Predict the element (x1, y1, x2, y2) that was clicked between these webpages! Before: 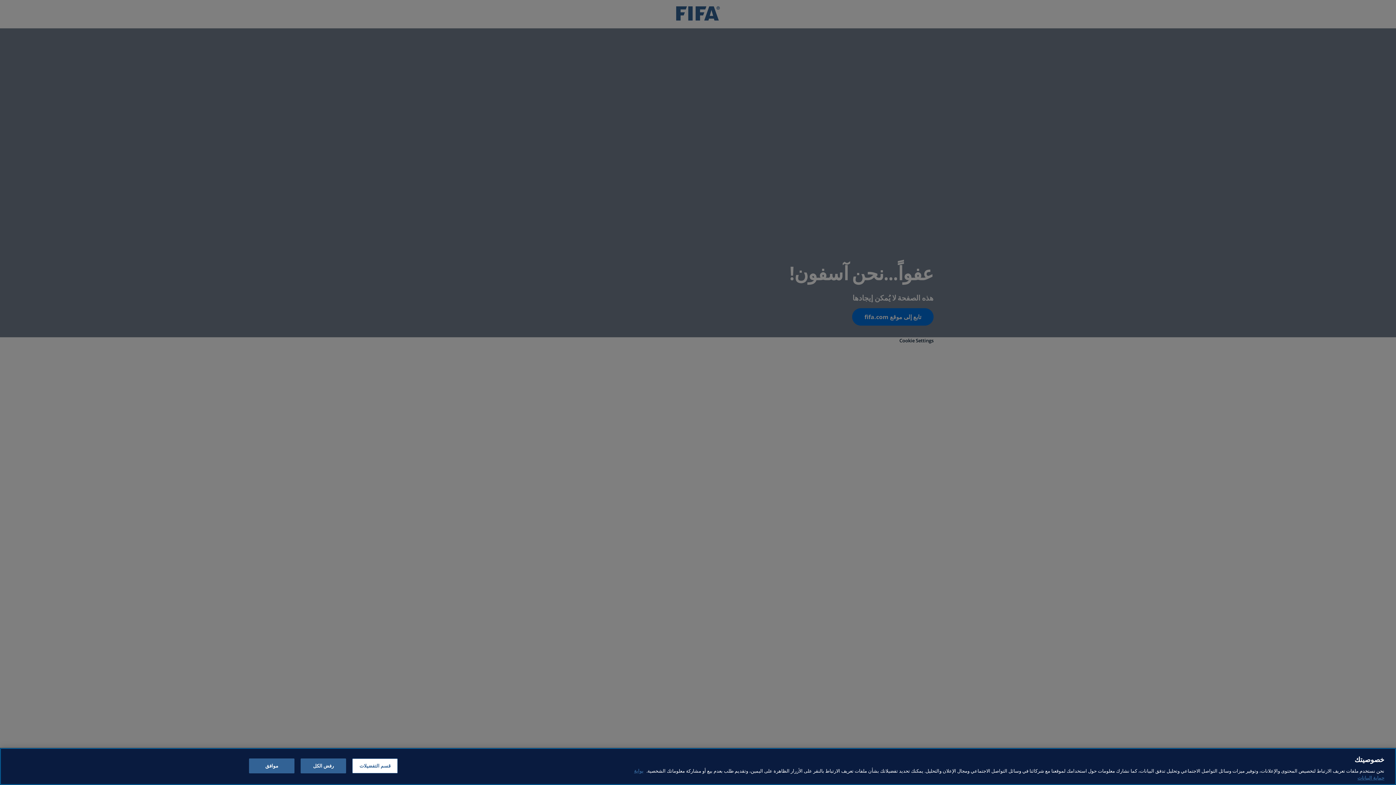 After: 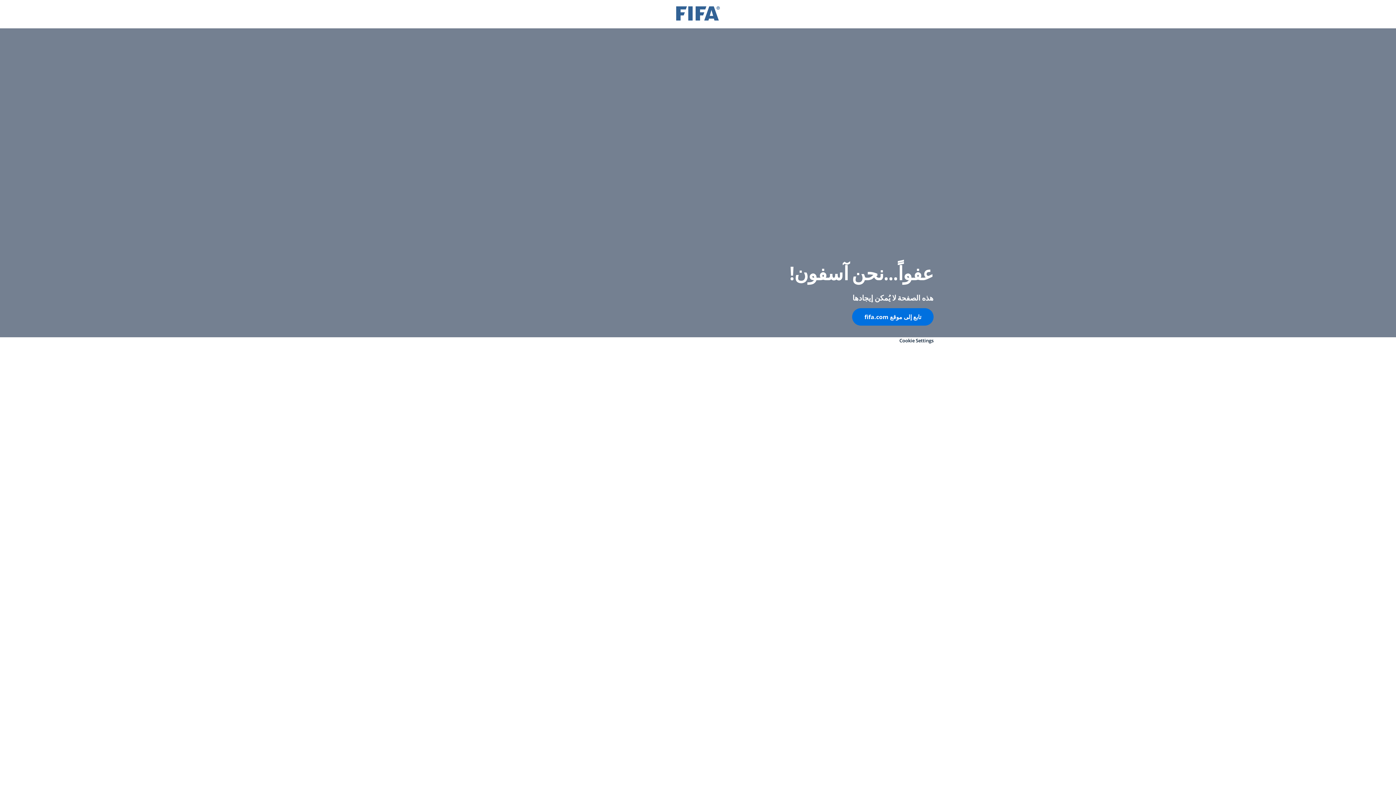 Action: label: موافق bbox: (249, 775, 294, 789)